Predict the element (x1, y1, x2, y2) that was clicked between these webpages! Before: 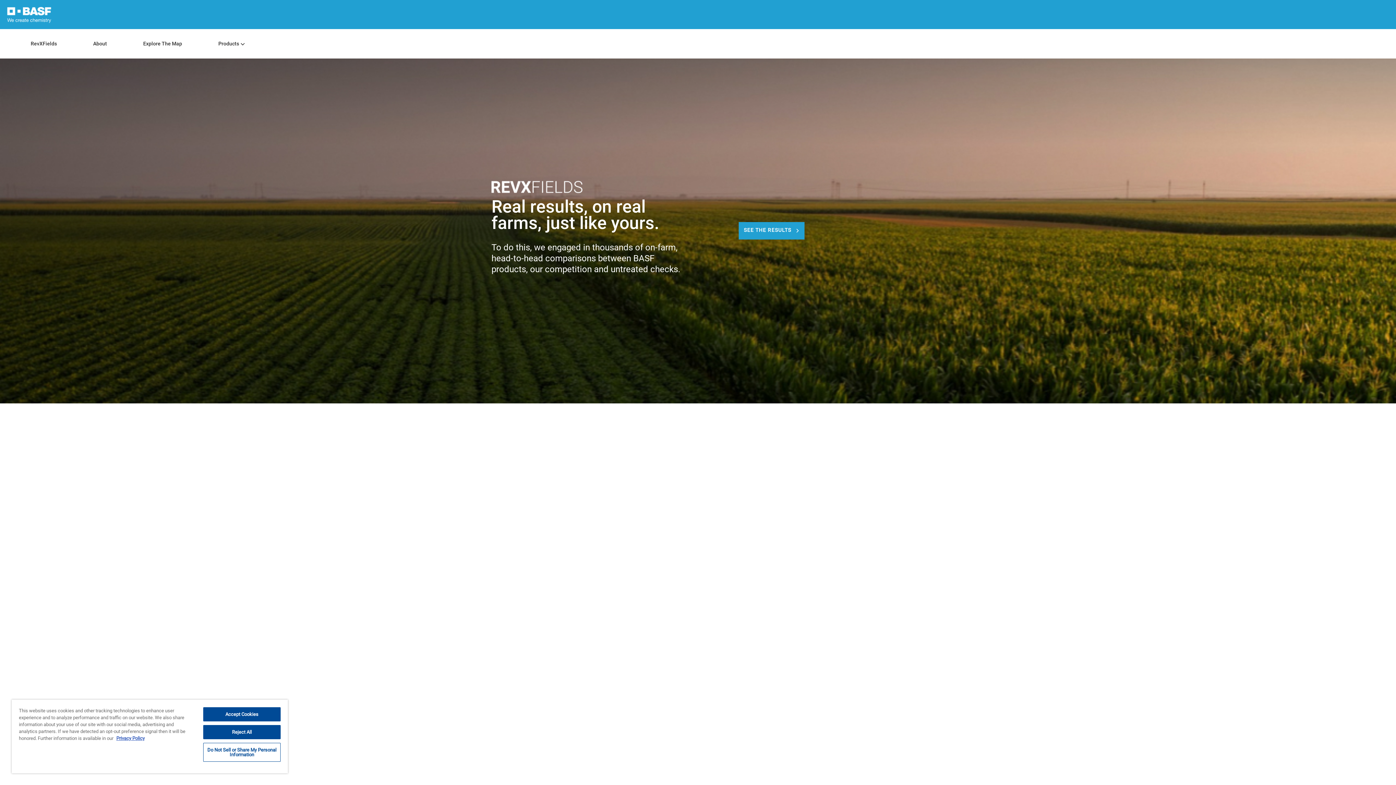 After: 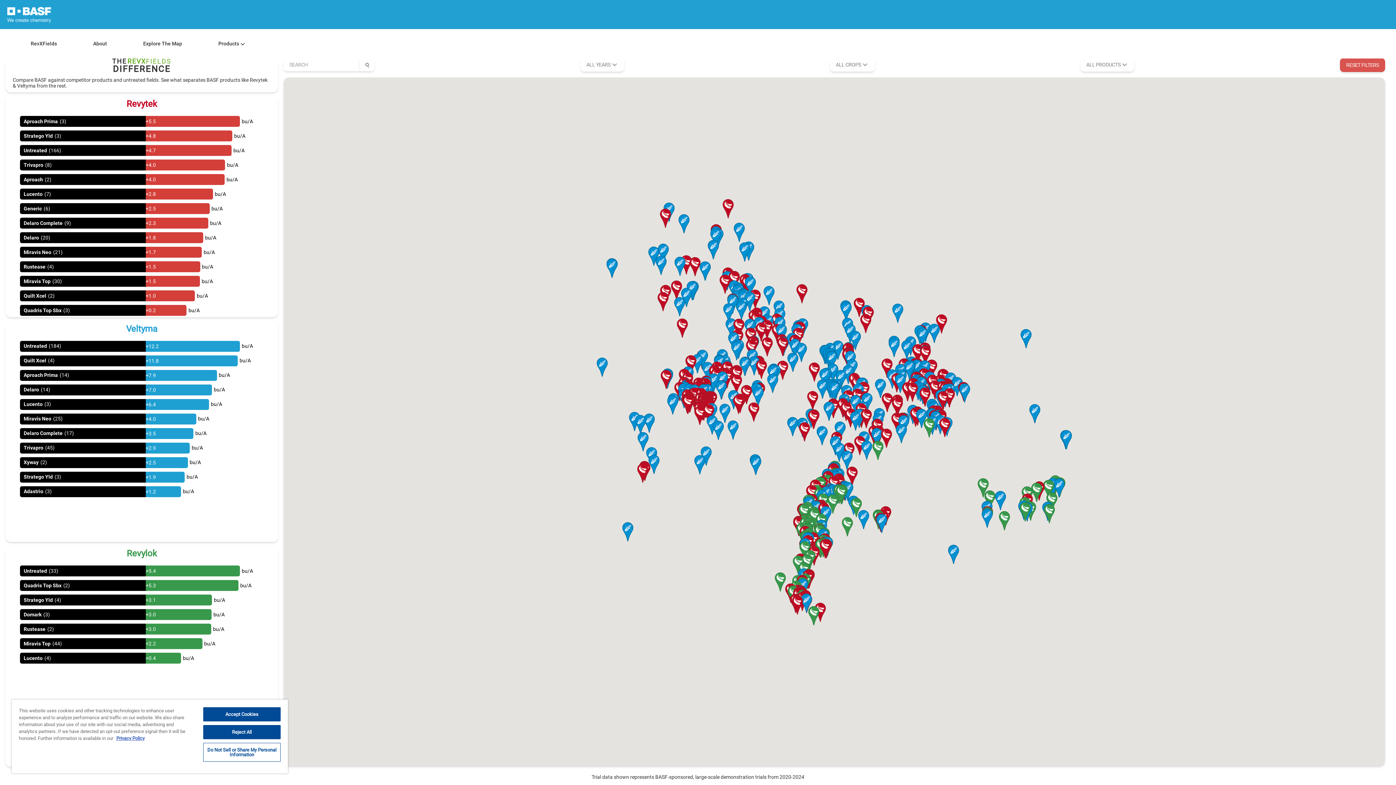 Action: bbox: (126, 29, 200, 58) label: Explore The Map